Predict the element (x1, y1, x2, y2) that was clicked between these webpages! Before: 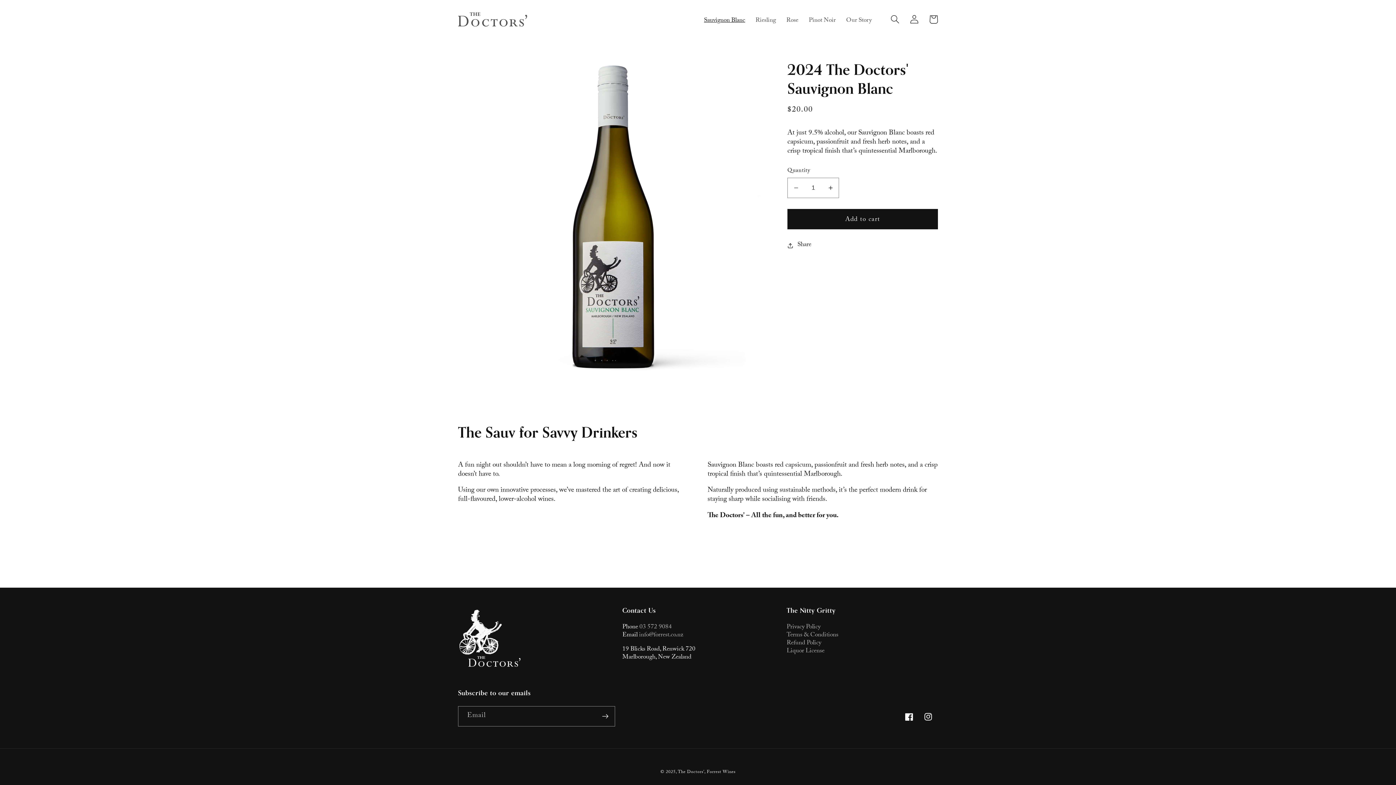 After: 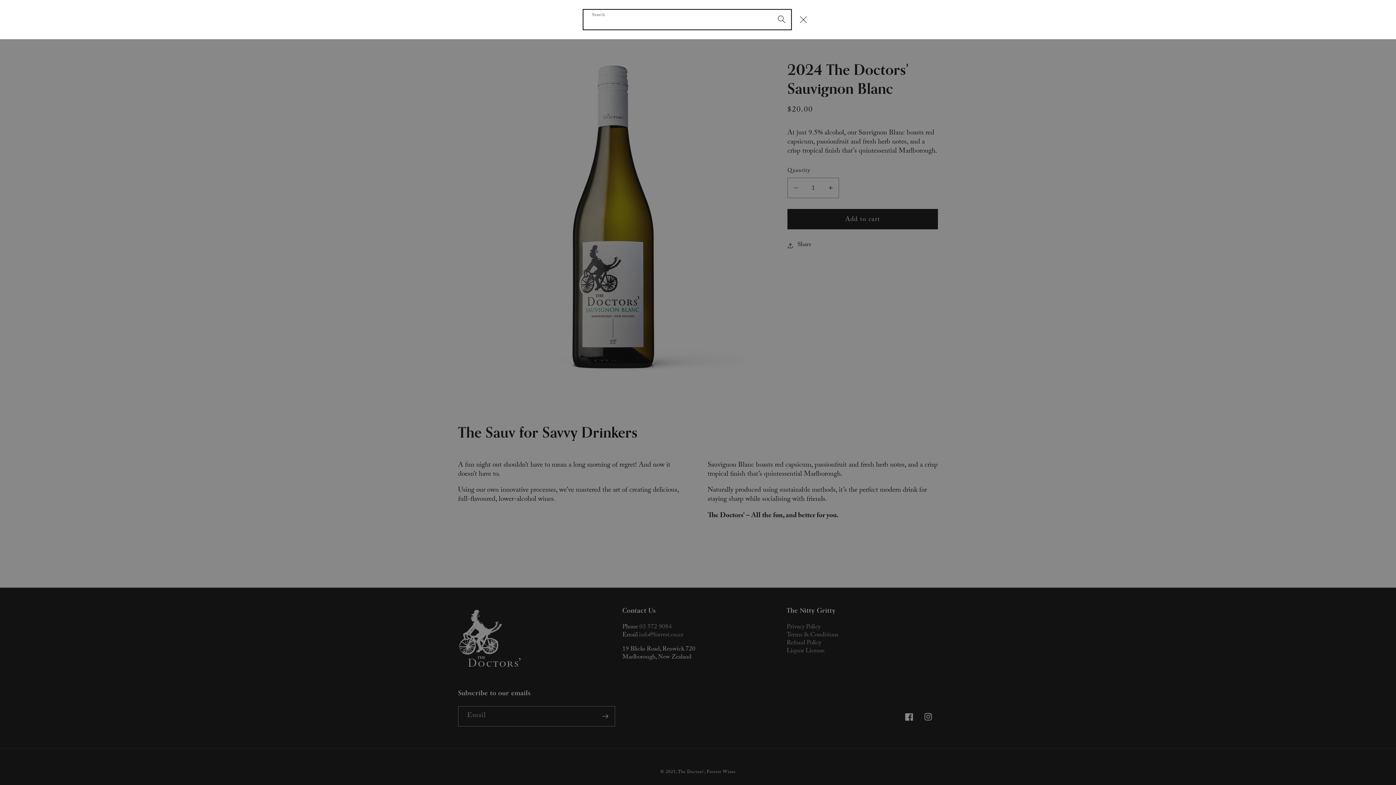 Action: bbox: (885, 9, 905, 29) label: Search